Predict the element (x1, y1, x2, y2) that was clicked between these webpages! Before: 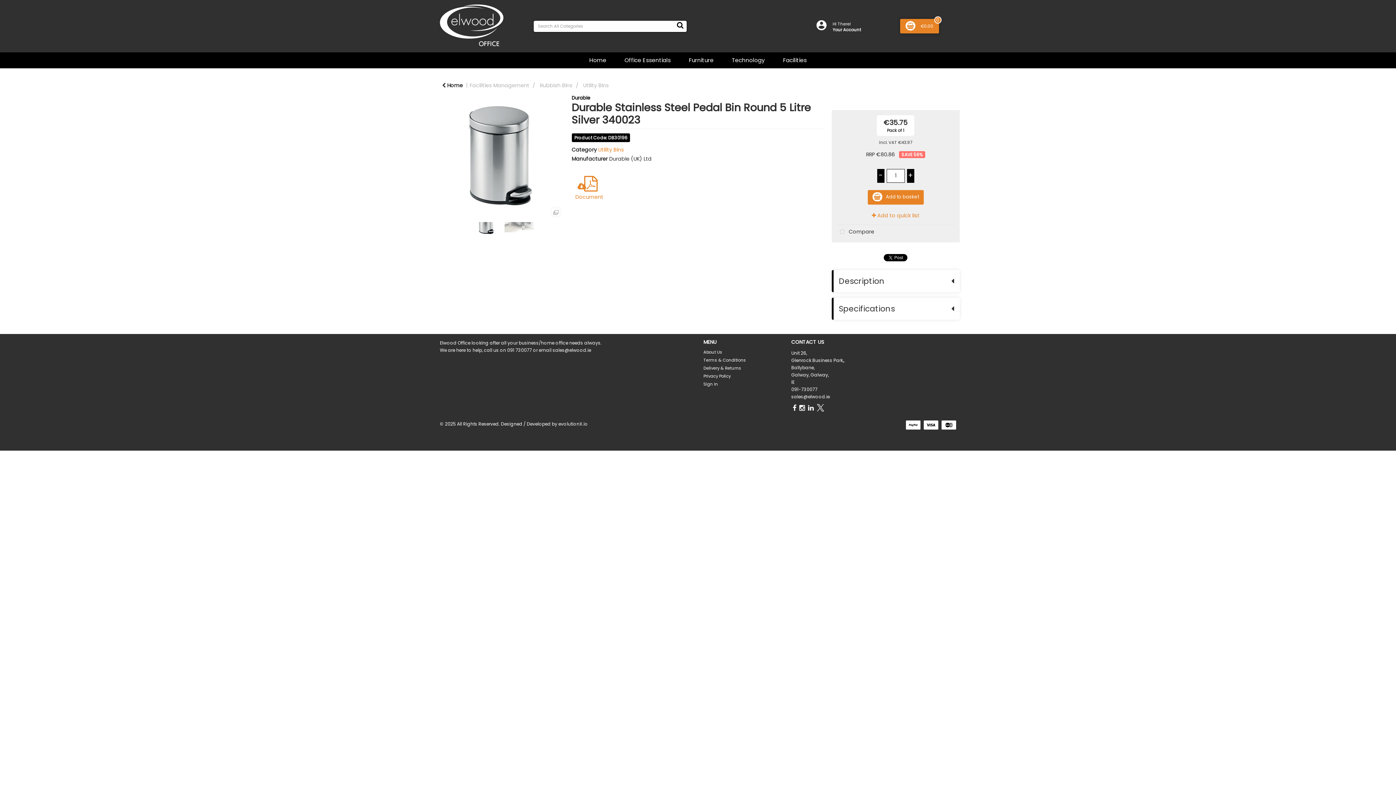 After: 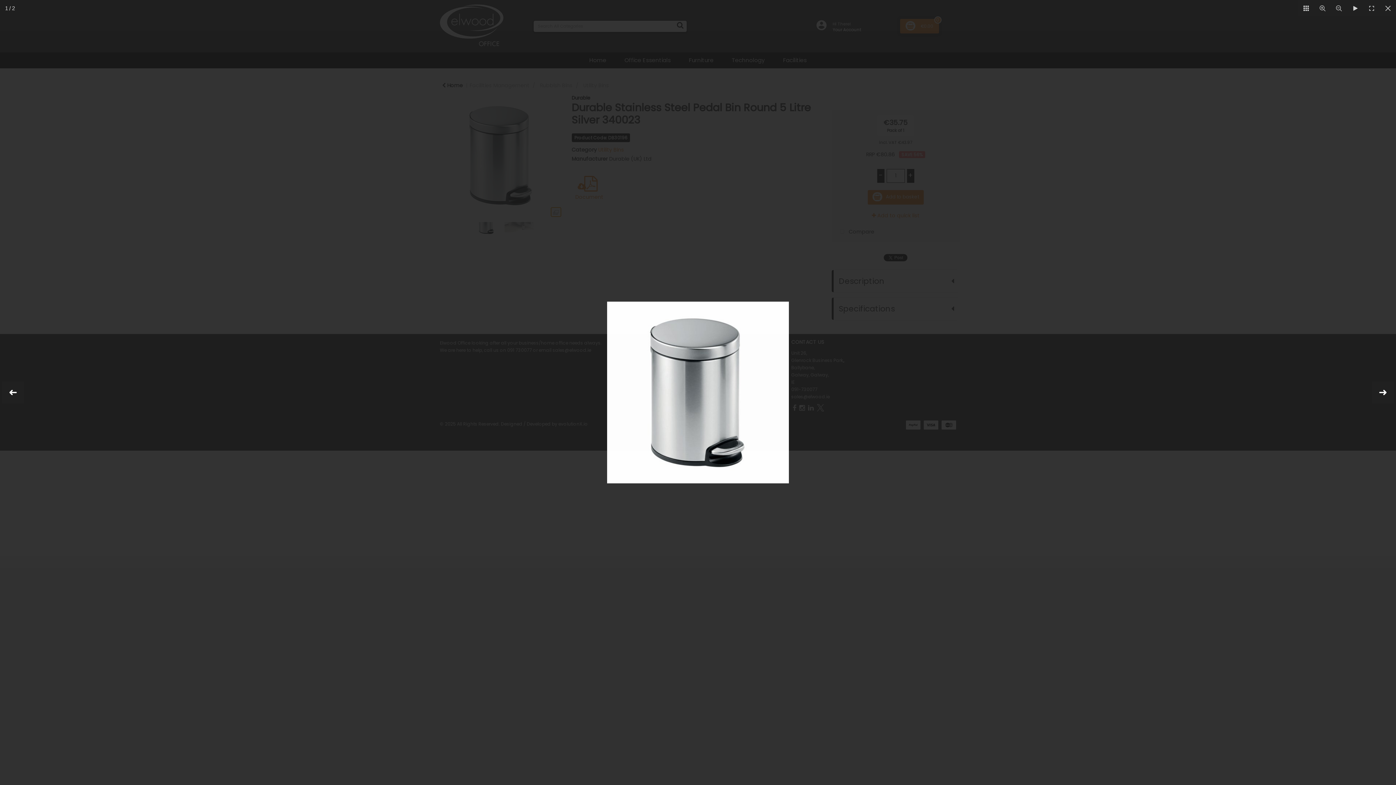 Action: bbox: (551, 207, 560, 216)